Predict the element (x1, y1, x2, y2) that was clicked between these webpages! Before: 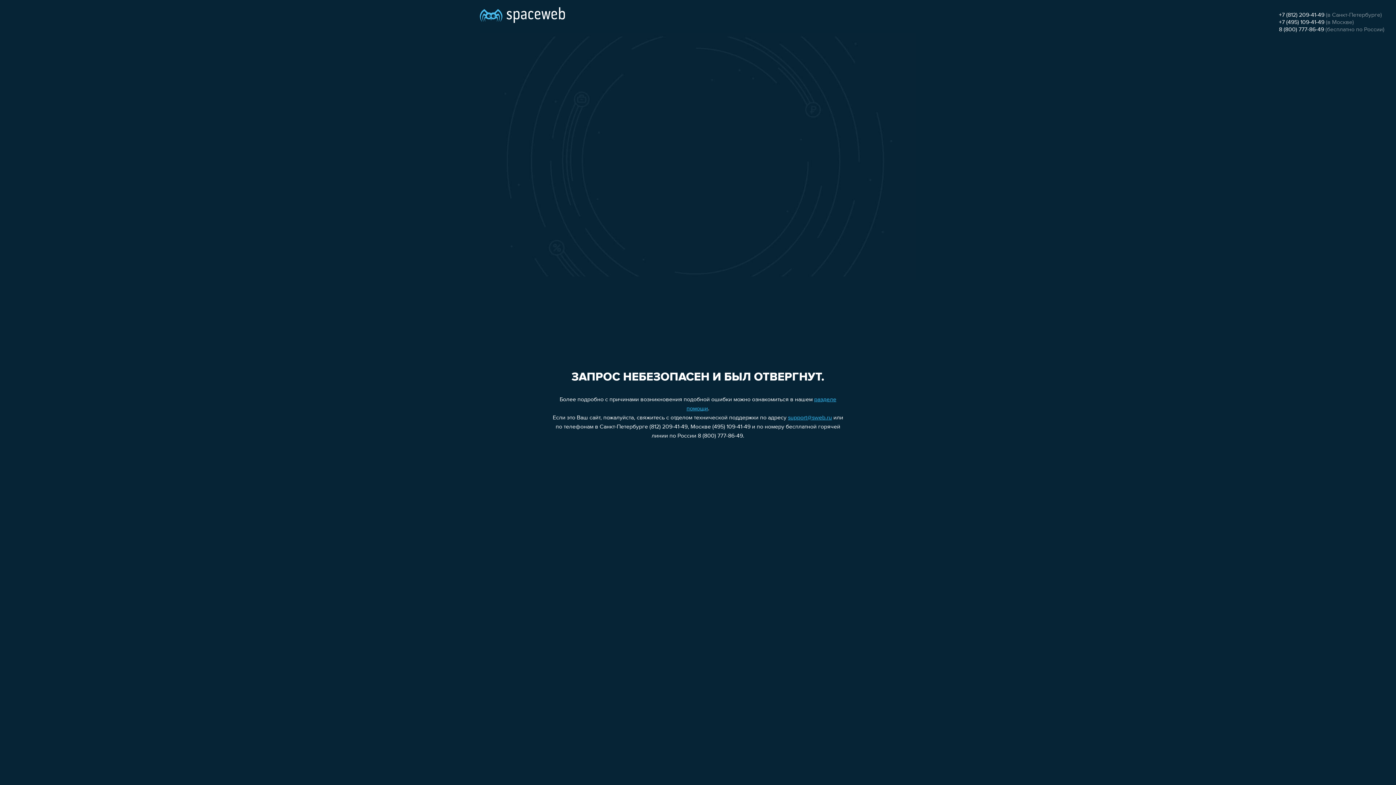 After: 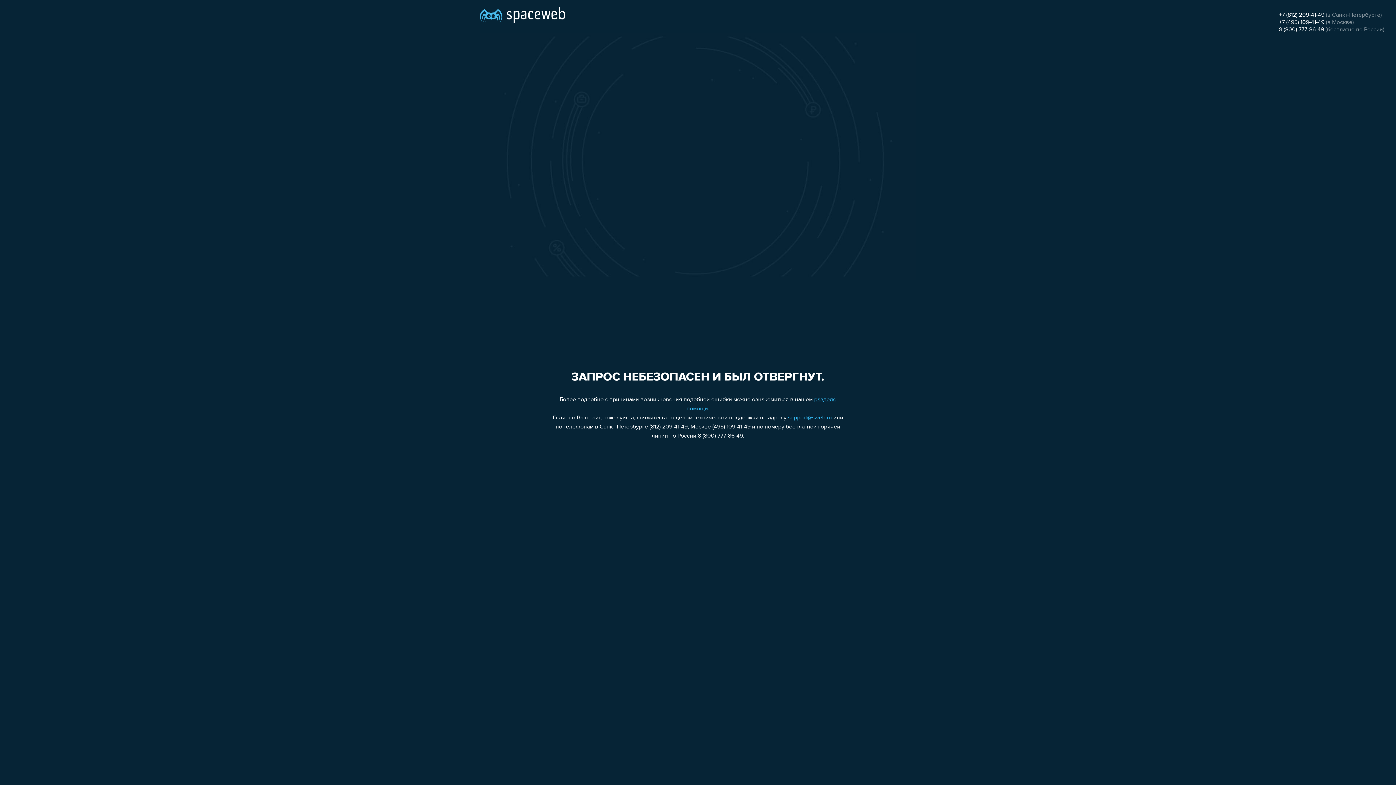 Action: bbox: (788, 415, 832, 421) label: support@sweb.ru